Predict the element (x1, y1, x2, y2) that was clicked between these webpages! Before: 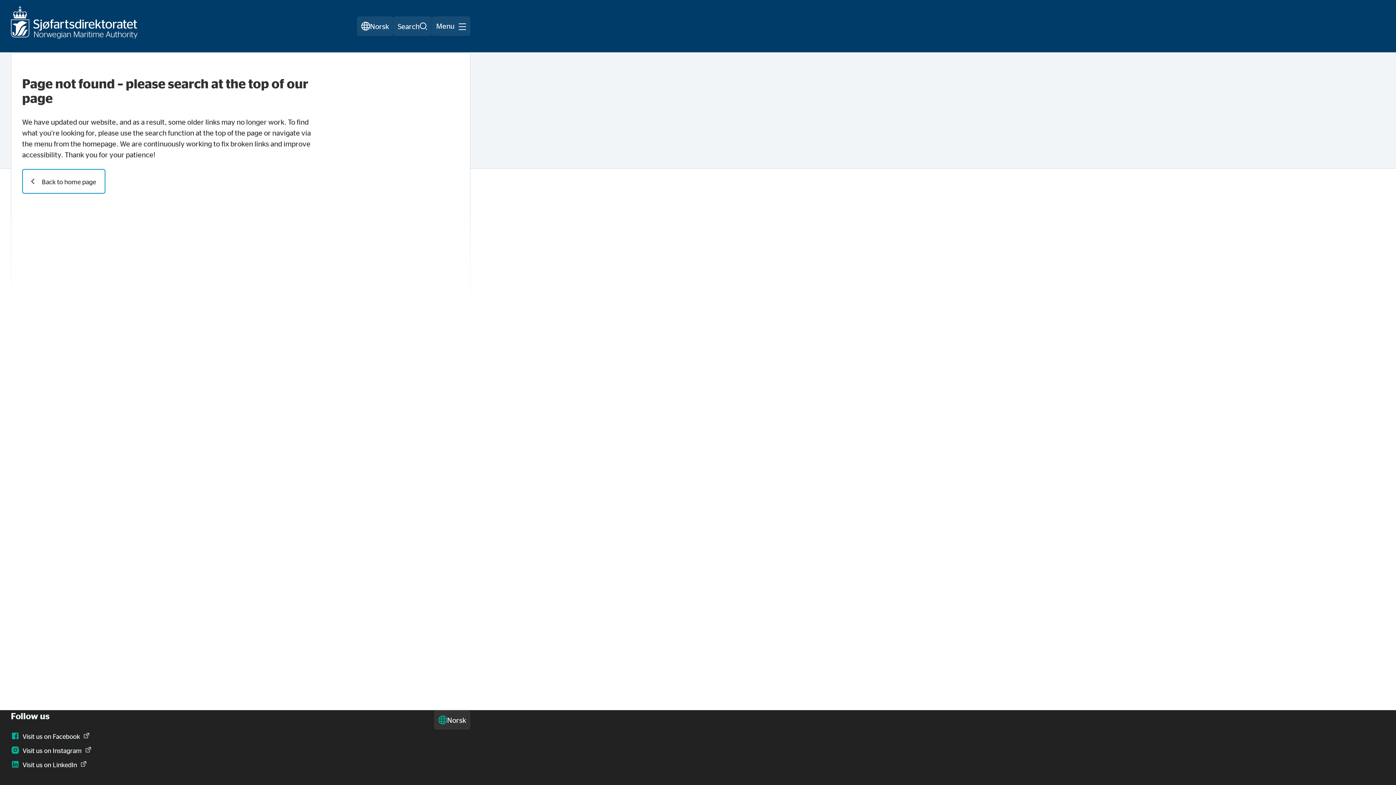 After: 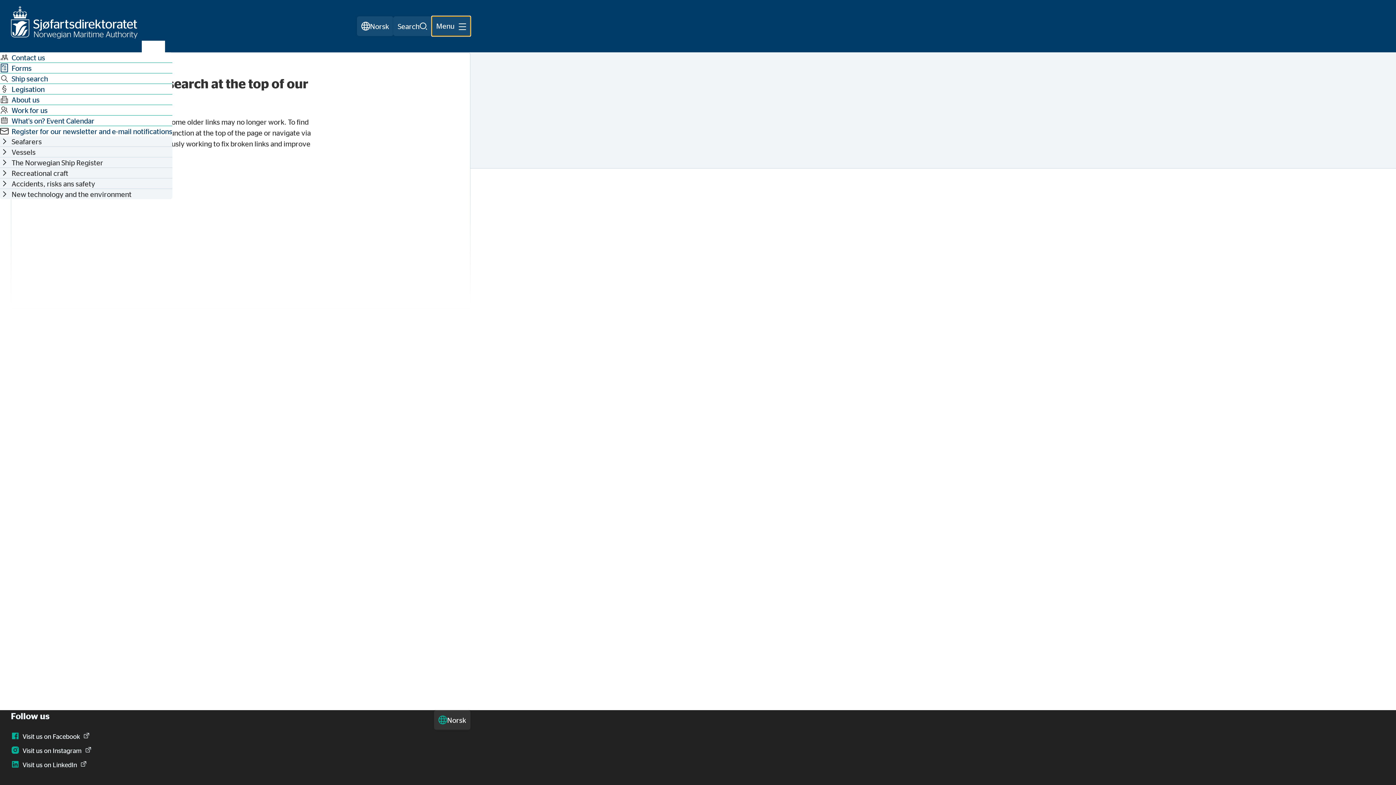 Action: label: Menu bbox: (432, 16, 470, 36)